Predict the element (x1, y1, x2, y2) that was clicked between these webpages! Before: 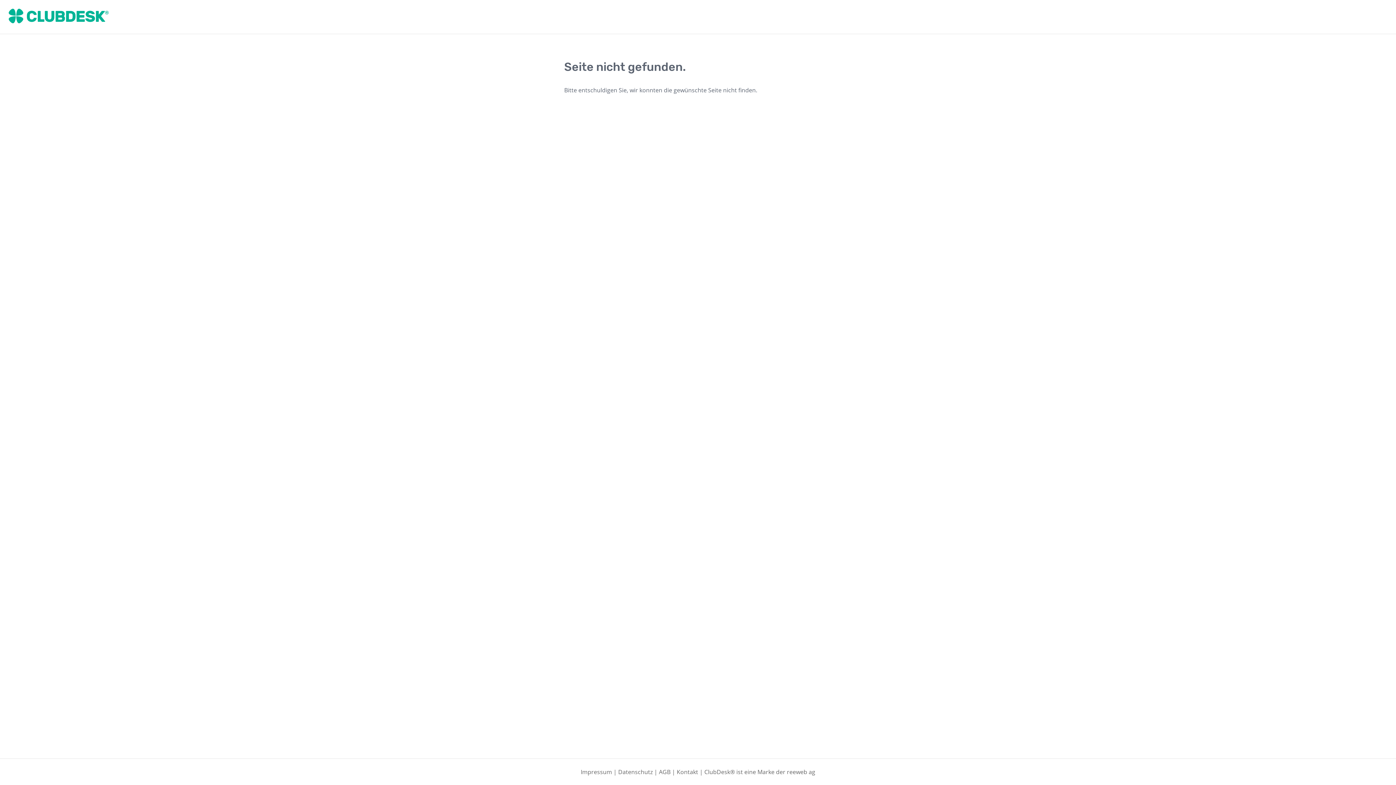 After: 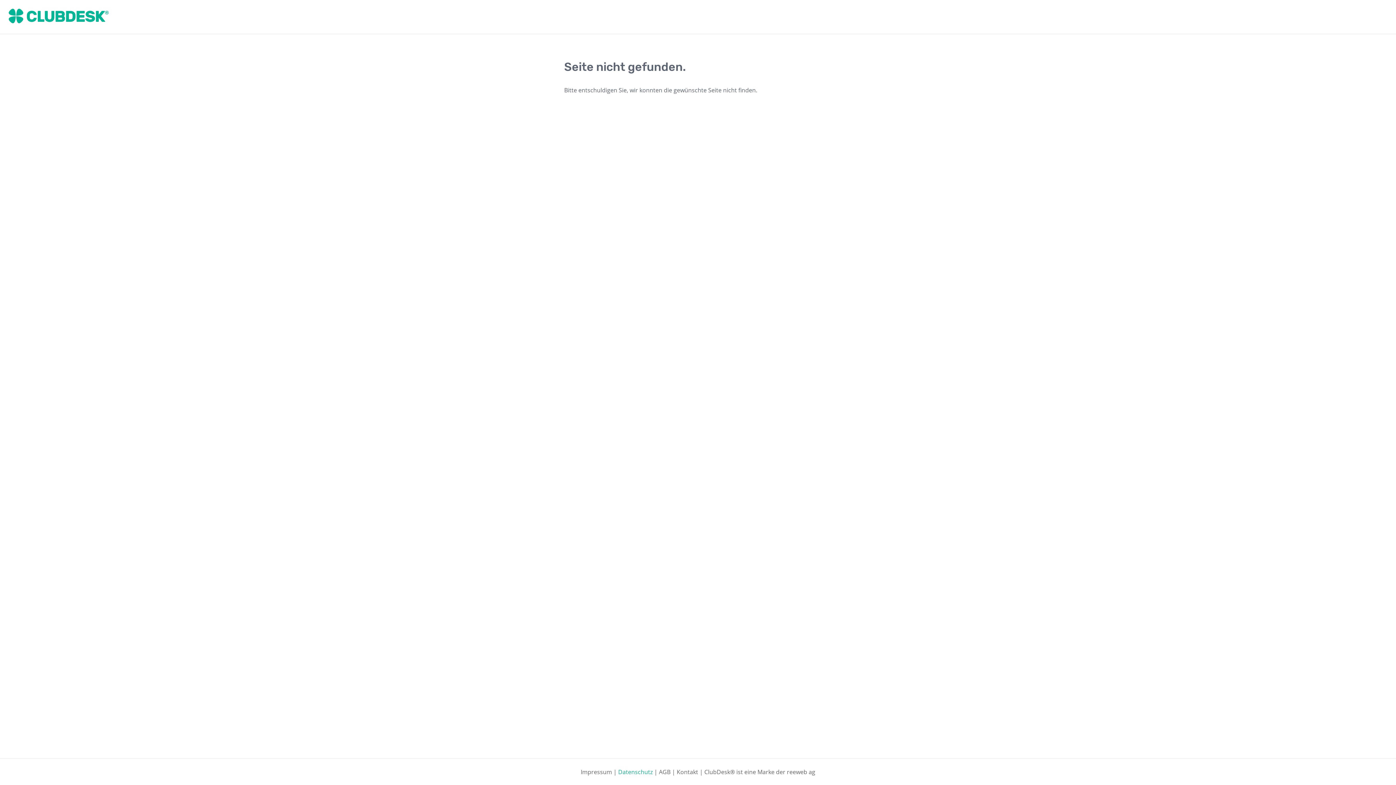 Action: label: Datenschutz bbox: (618, 768, 652, 776)